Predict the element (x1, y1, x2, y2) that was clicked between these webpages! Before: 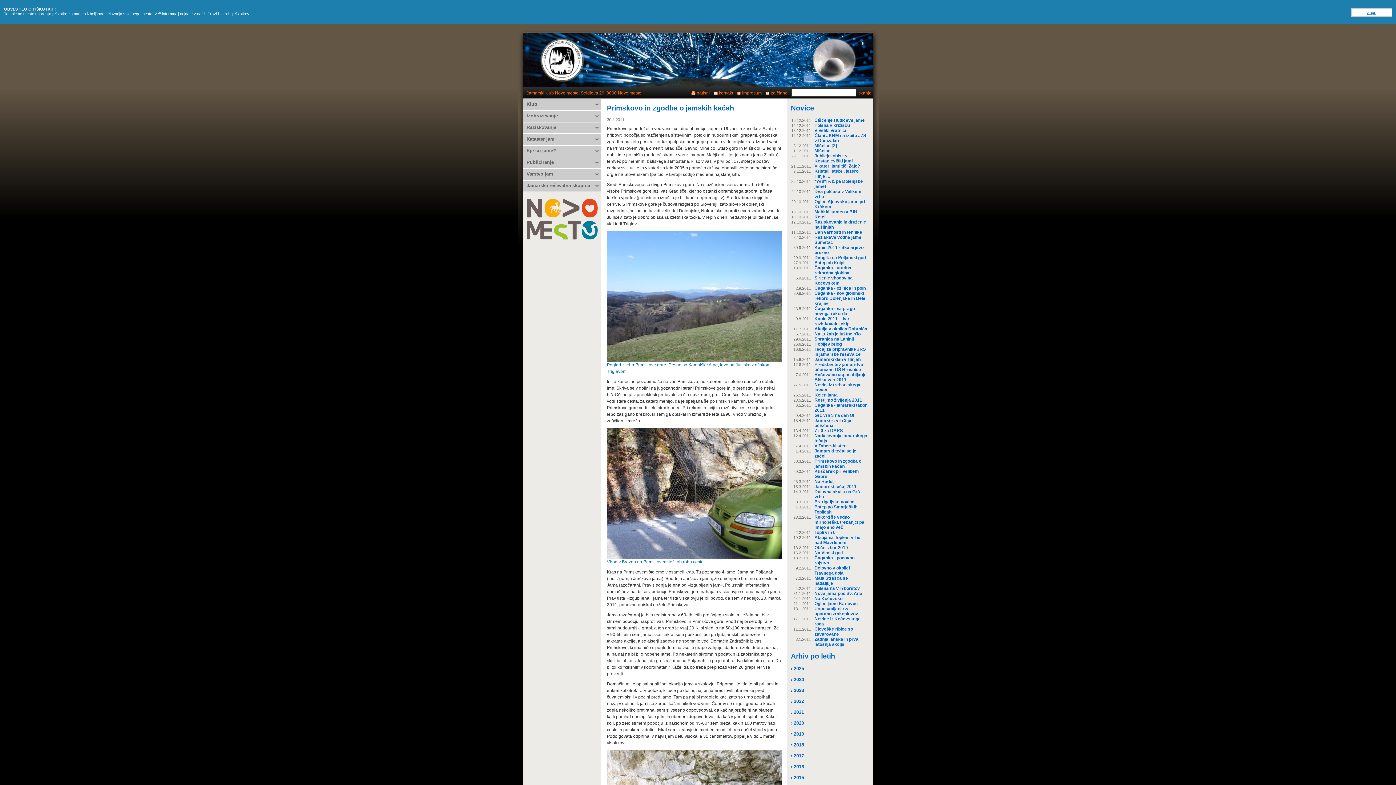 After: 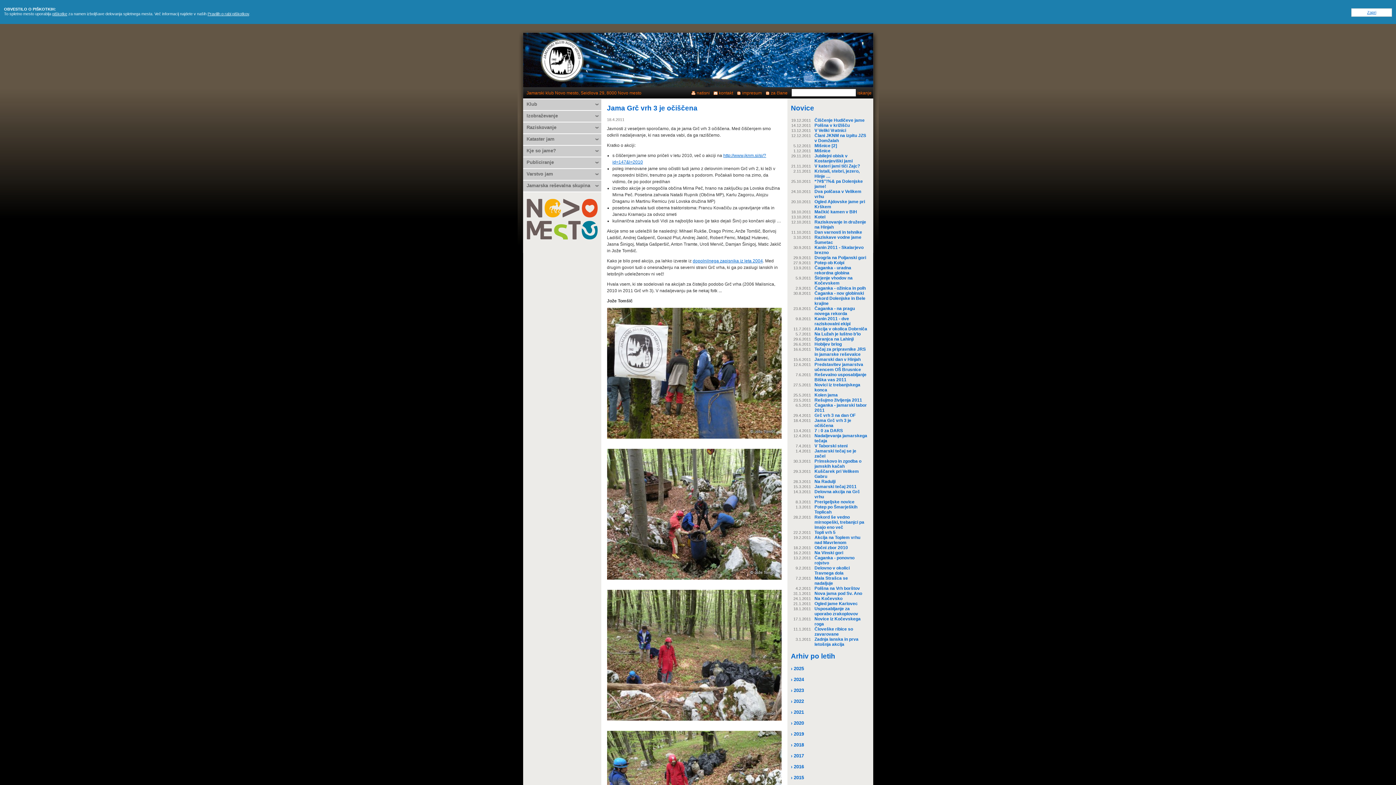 Action: bbox: (814, 418, 851, 428) label: Jama Grč vrh 3 je očiščena